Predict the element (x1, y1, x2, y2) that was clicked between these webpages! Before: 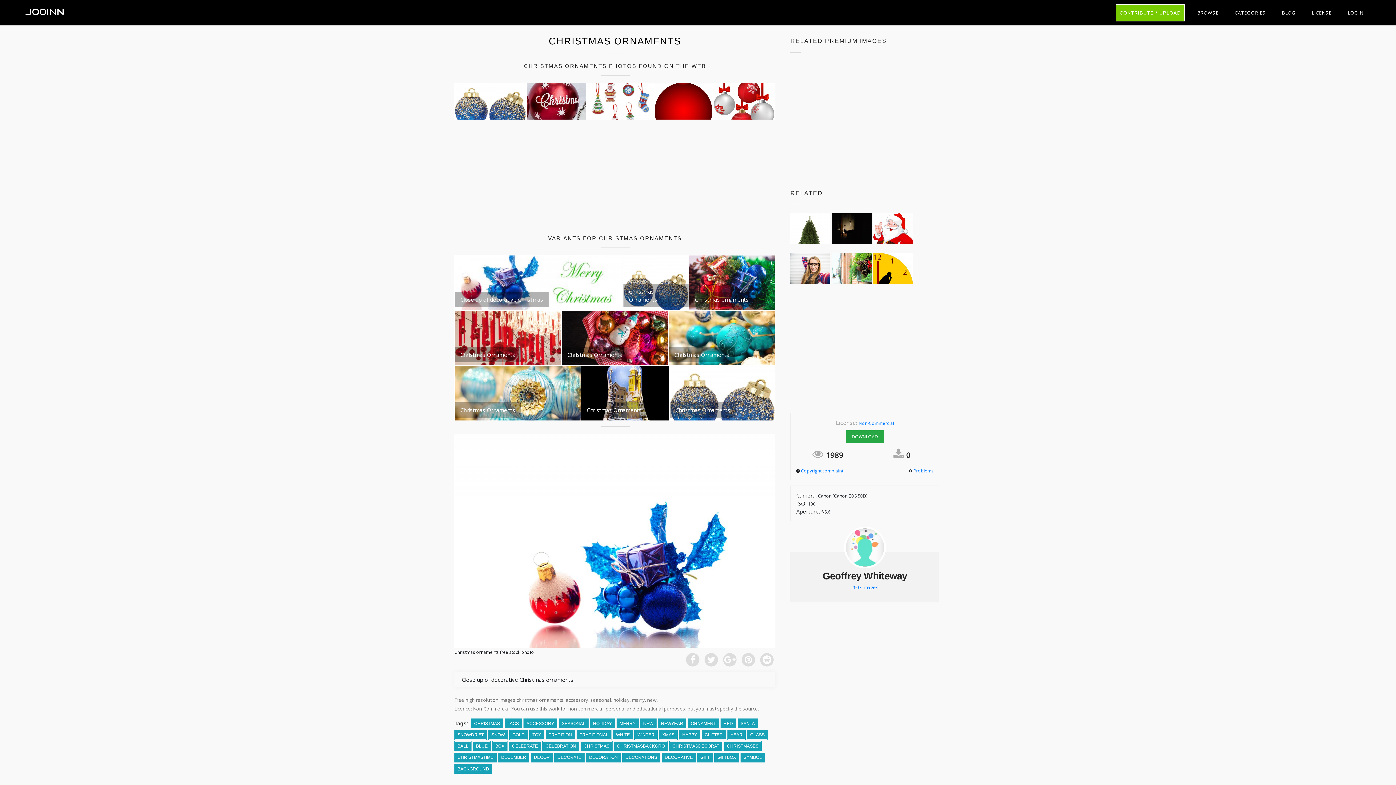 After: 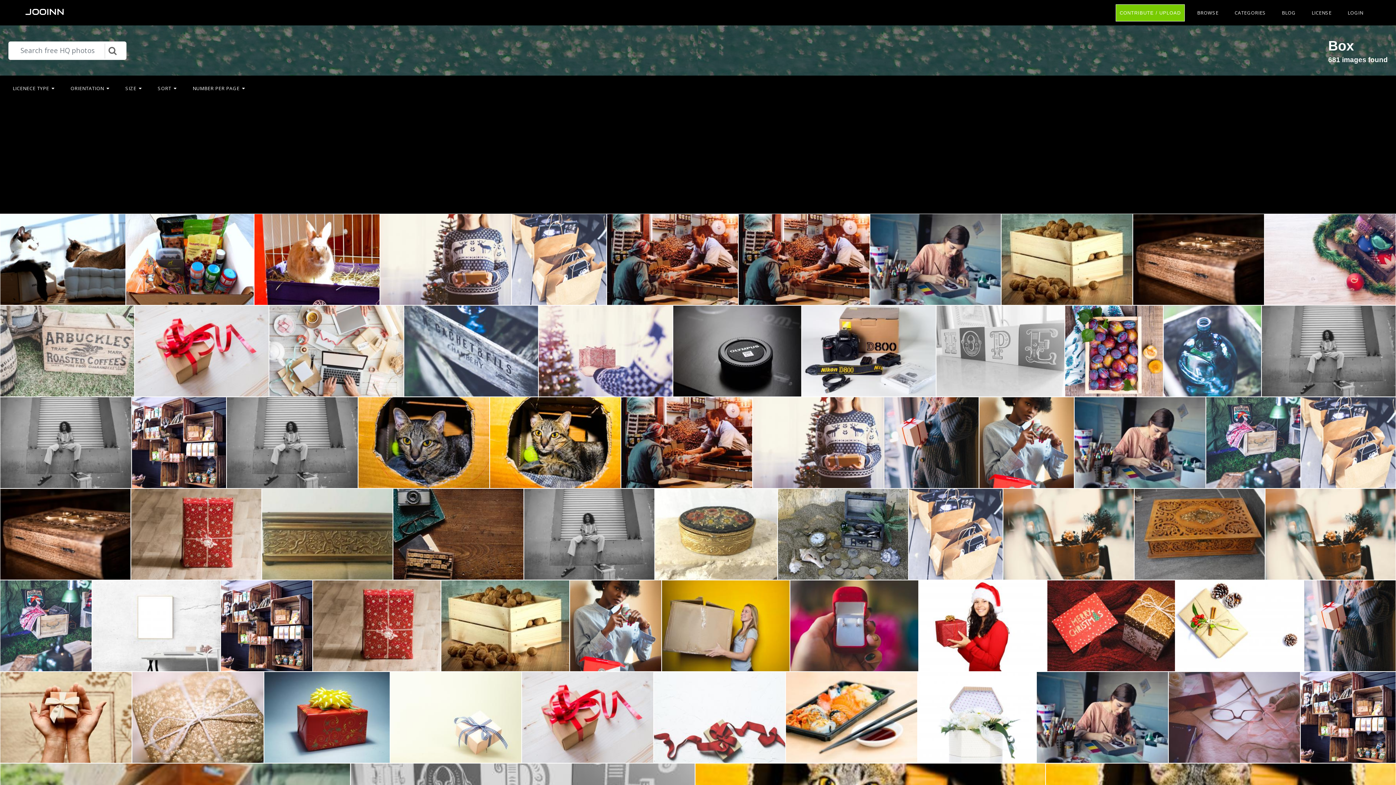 Action: bbox: (492, 741, 507, 751) label: BOX